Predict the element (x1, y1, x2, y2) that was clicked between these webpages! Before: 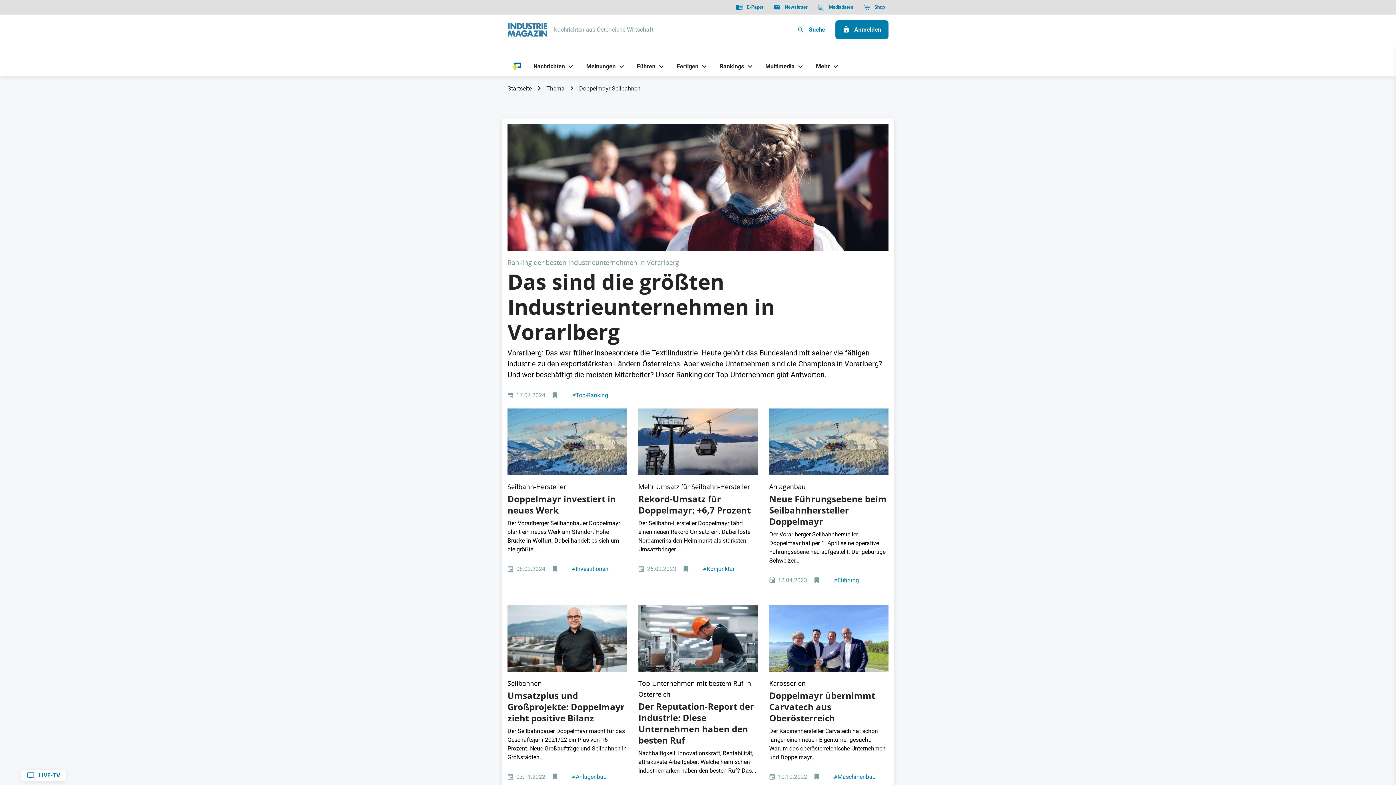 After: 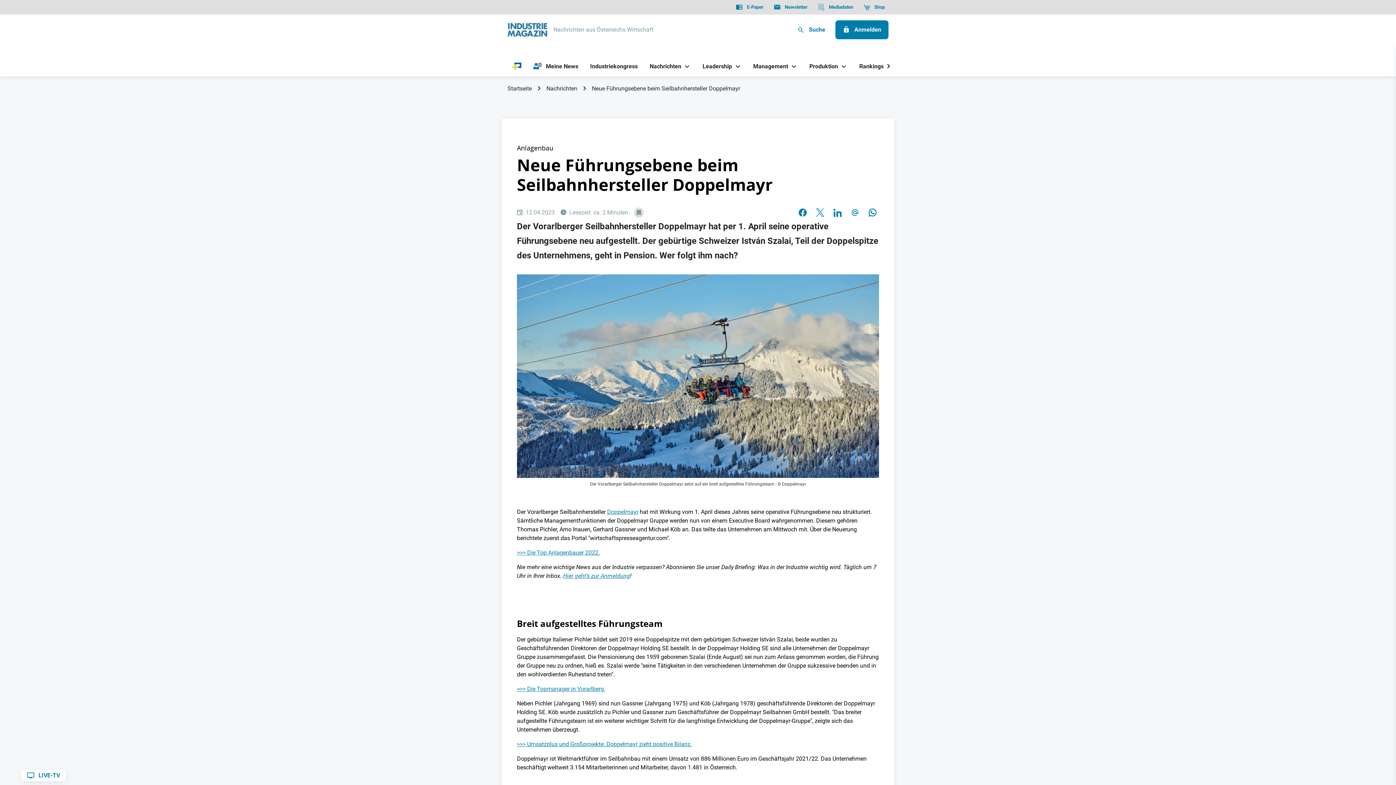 Action: label: Doppelmayr Seilbahn bbox: (769, 408, 888, 475)